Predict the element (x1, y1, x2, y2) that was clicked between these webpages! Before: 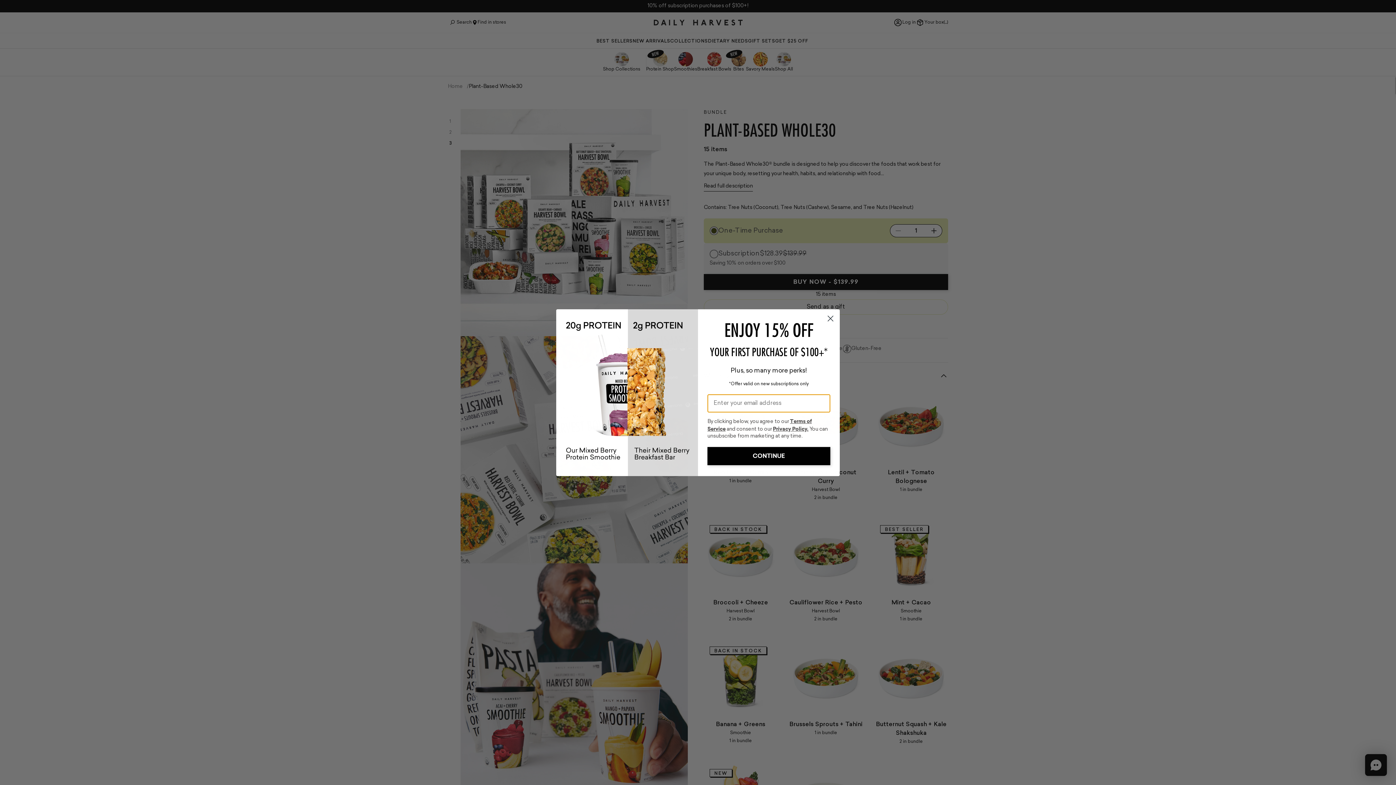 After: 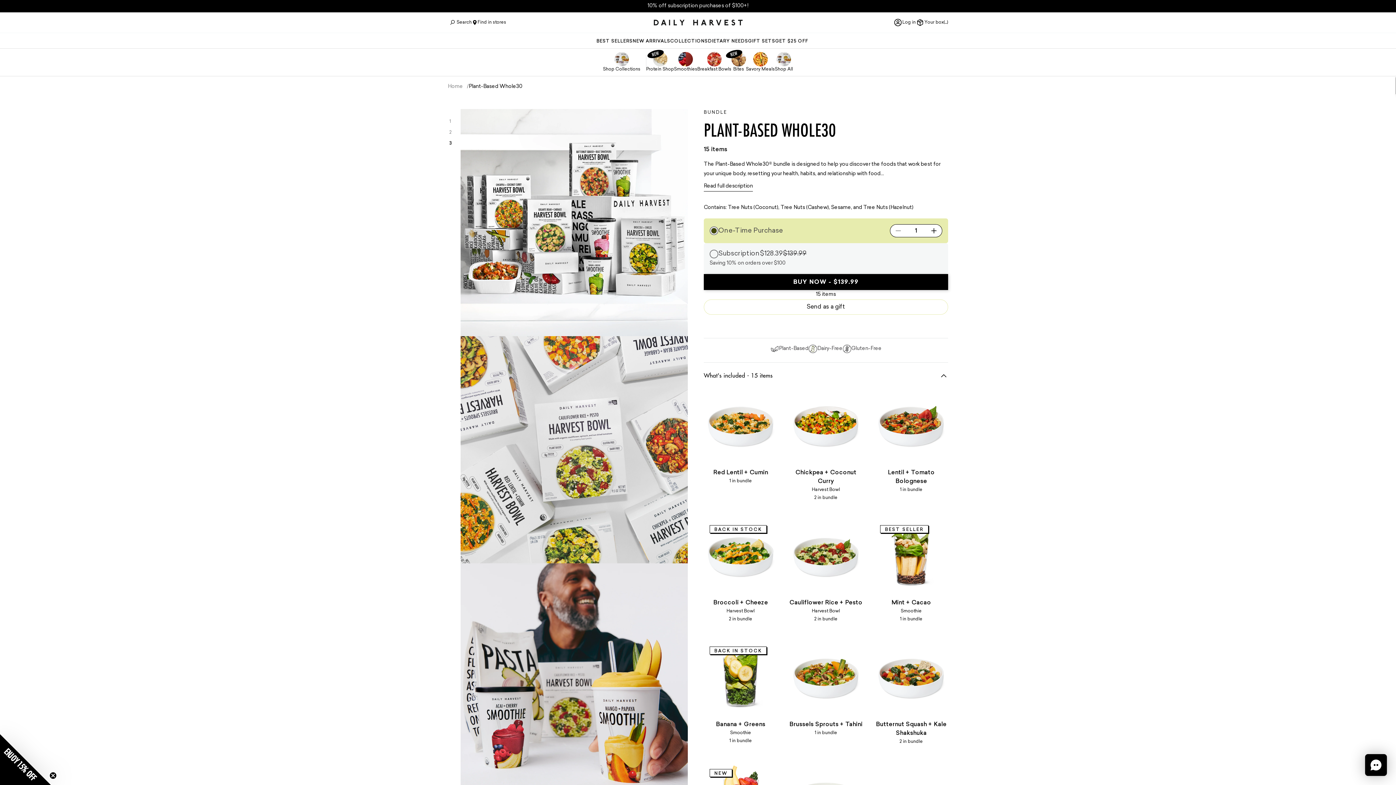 Action: bbox: (824, 326, 837, 338) label: Close dialog